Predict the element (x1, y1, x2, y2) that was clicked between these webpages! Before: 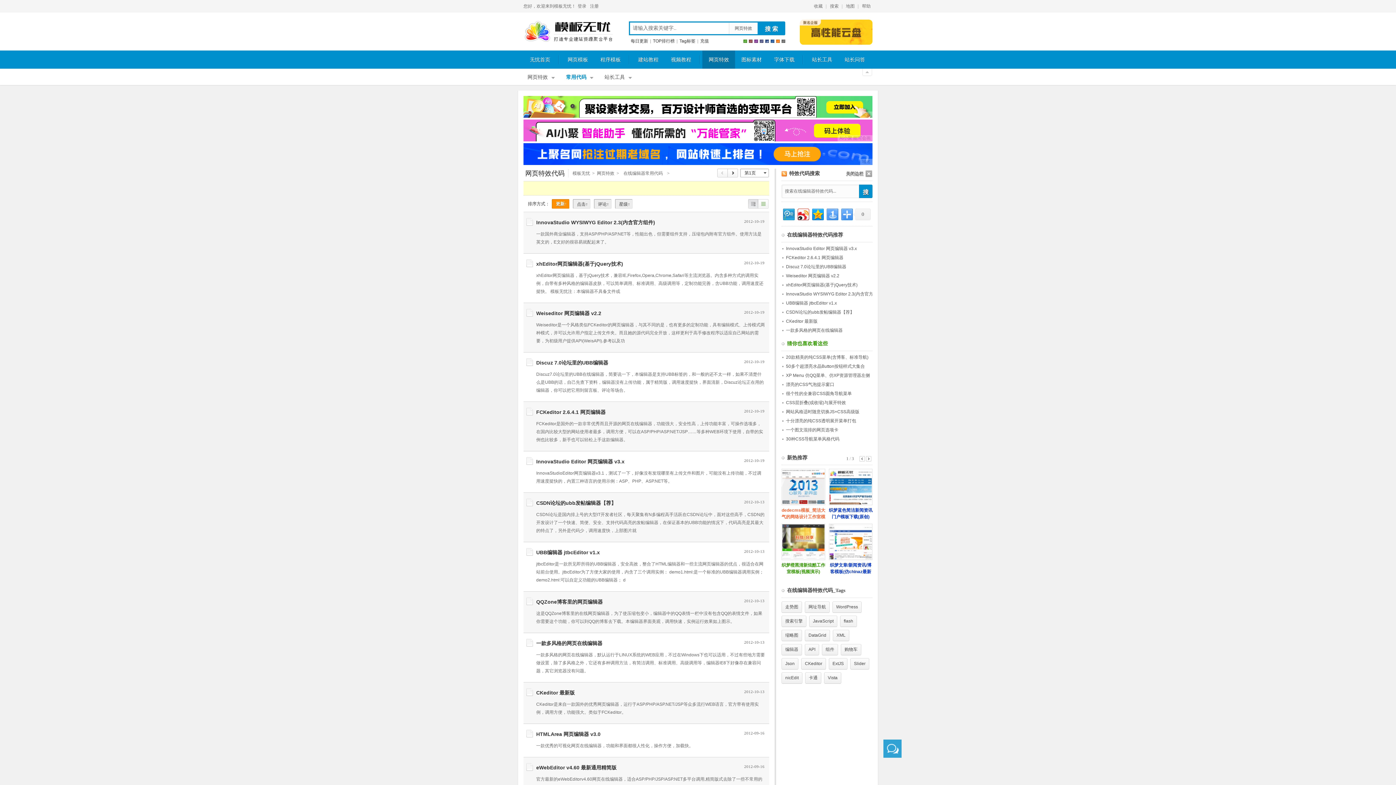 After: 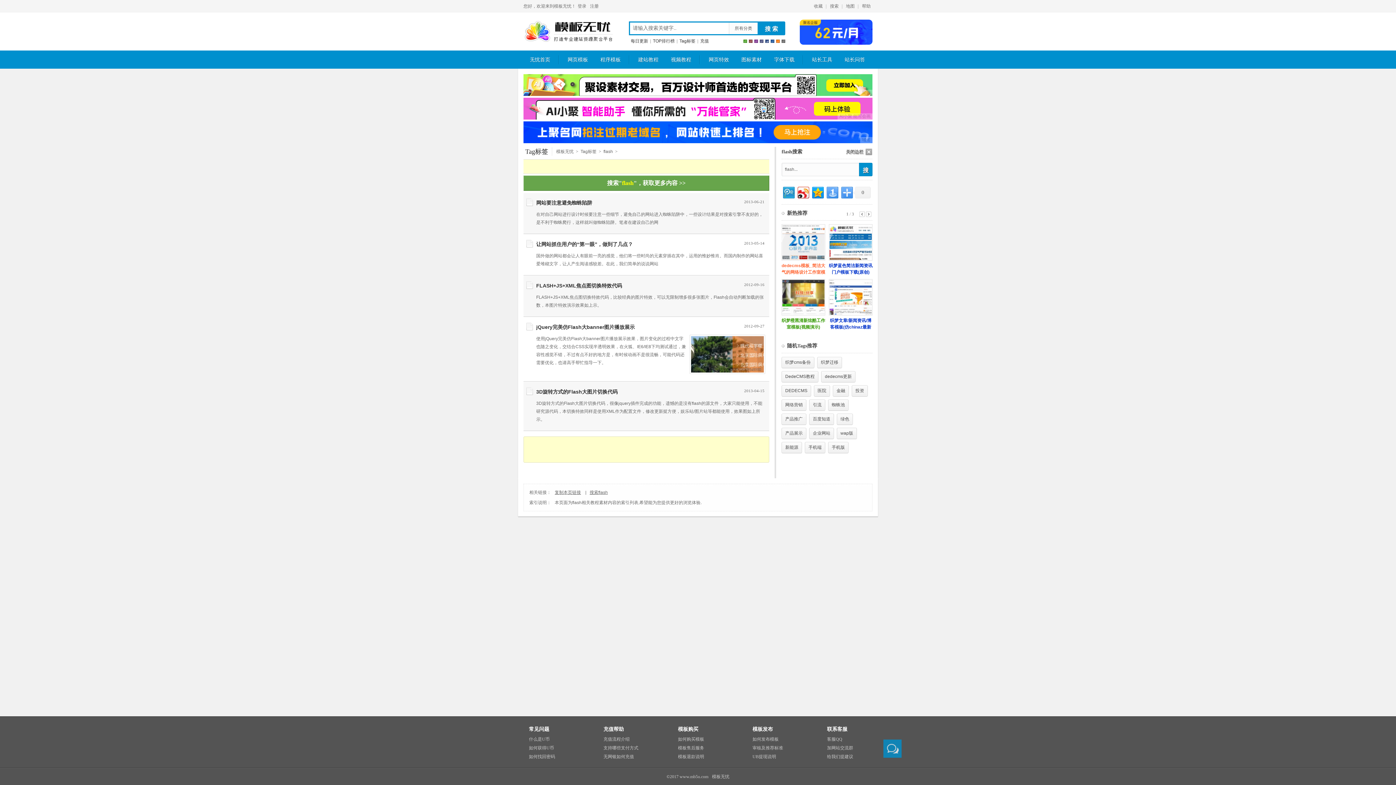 Action: label: flash bbox: (840, 616, 857, 627)